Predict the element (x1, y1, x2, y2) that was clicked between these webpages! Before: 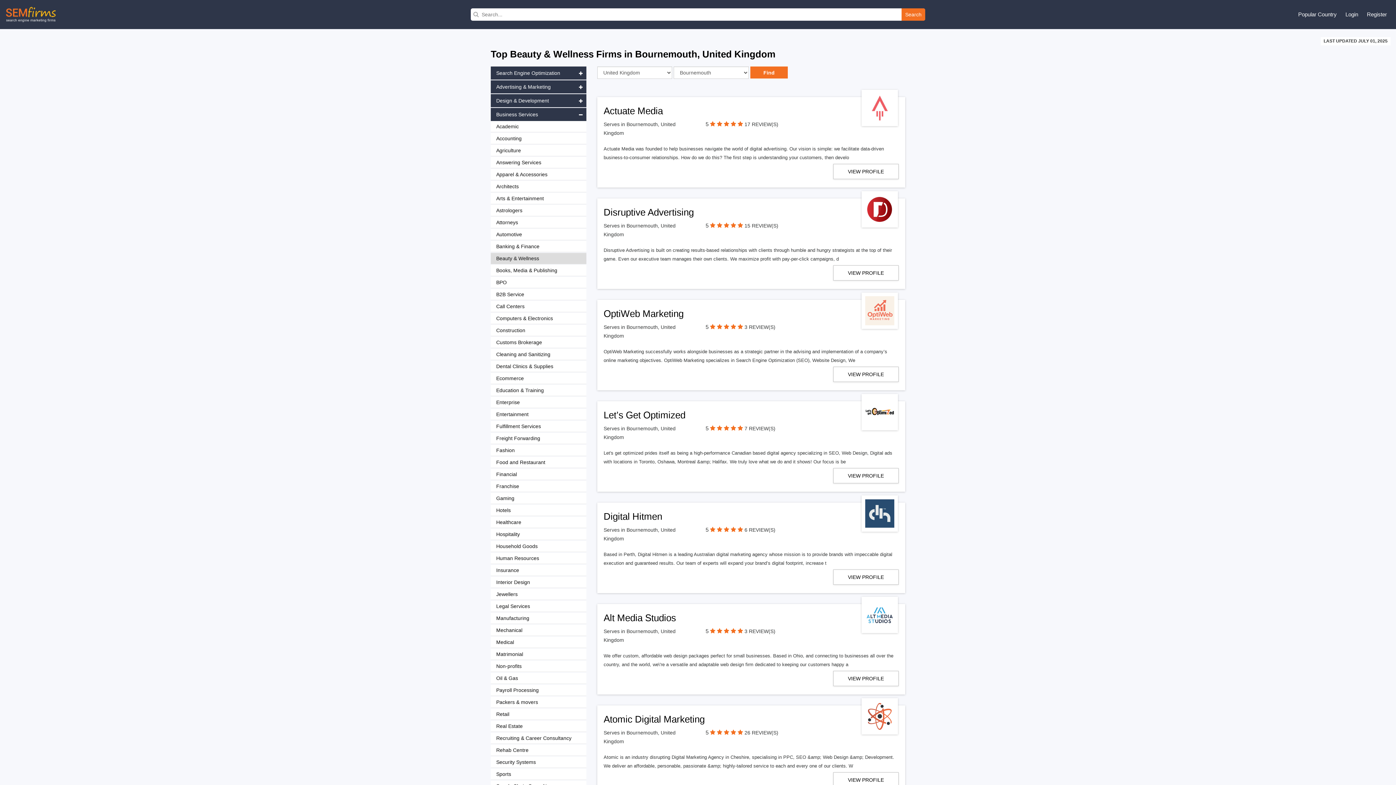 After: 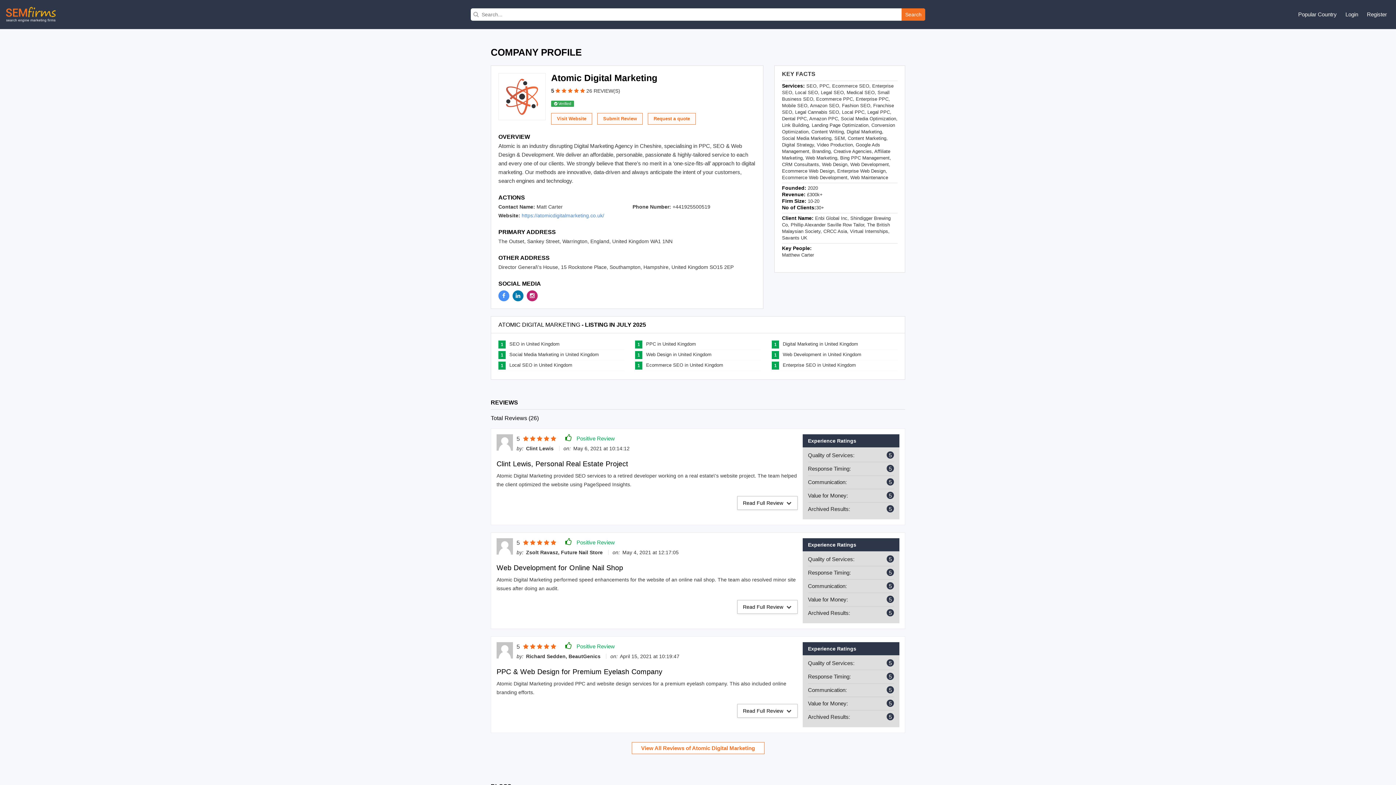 Action: bbox: (730, 730, 736, 736)